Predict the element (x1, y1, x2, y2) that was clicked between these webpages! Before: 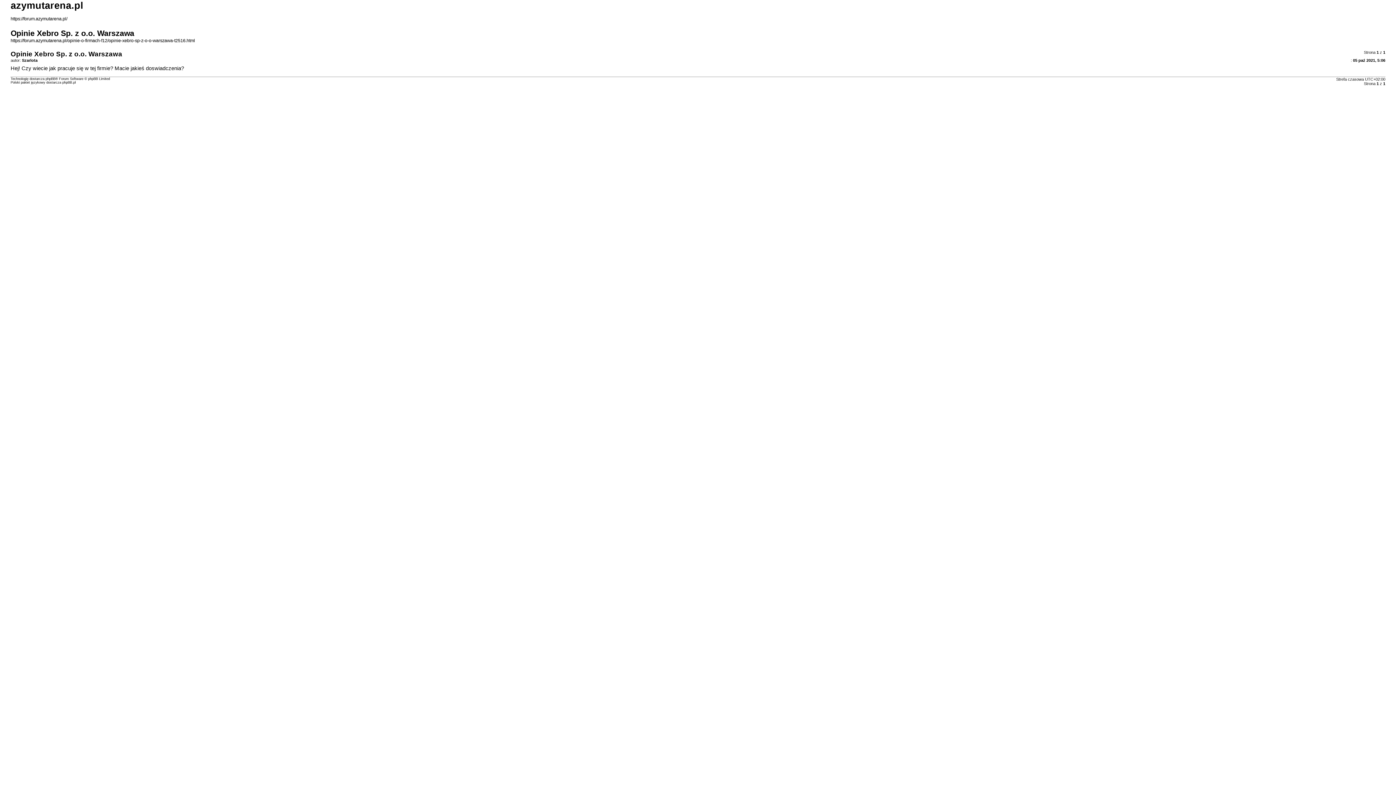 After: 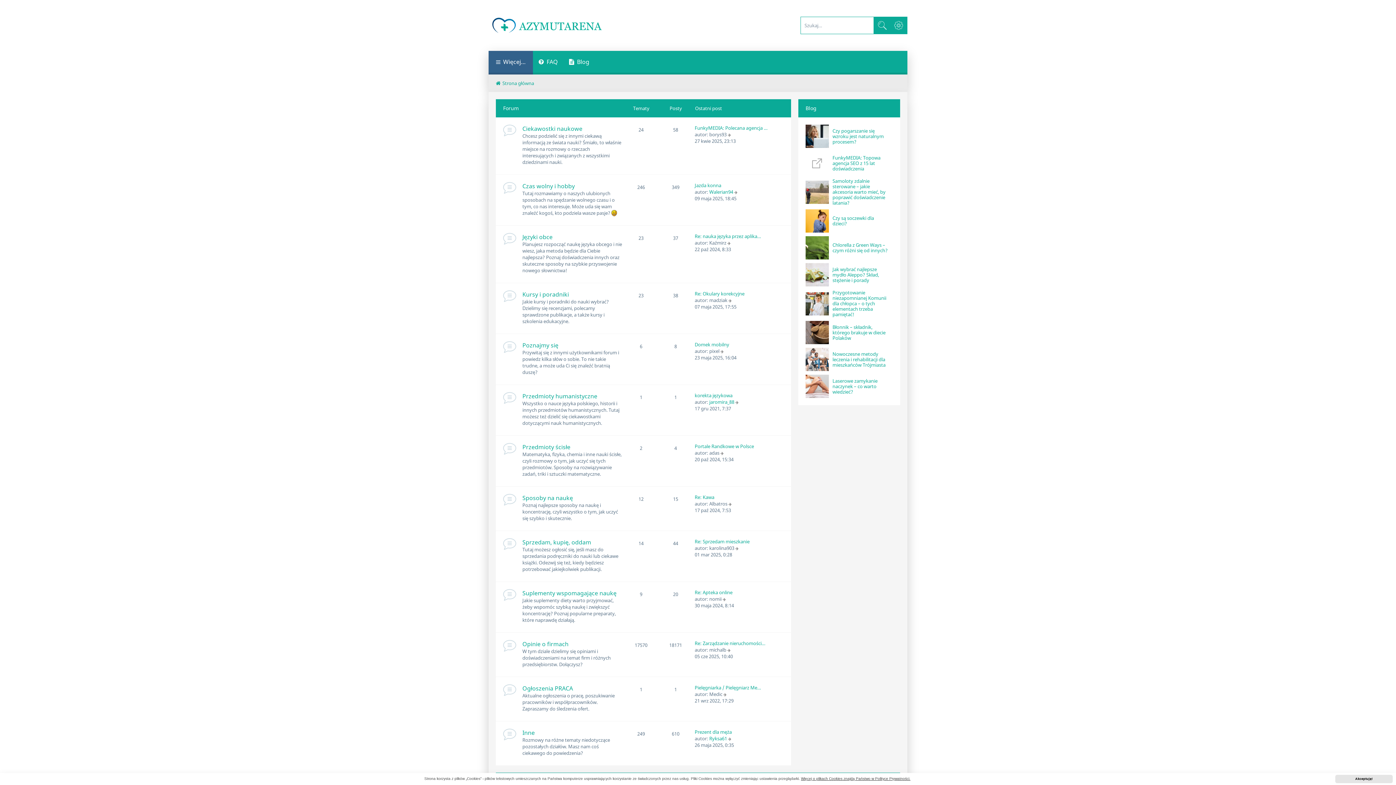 Action: label: https://forum.azymutarena.pl/ bbox: (10, 16, 67, 21)